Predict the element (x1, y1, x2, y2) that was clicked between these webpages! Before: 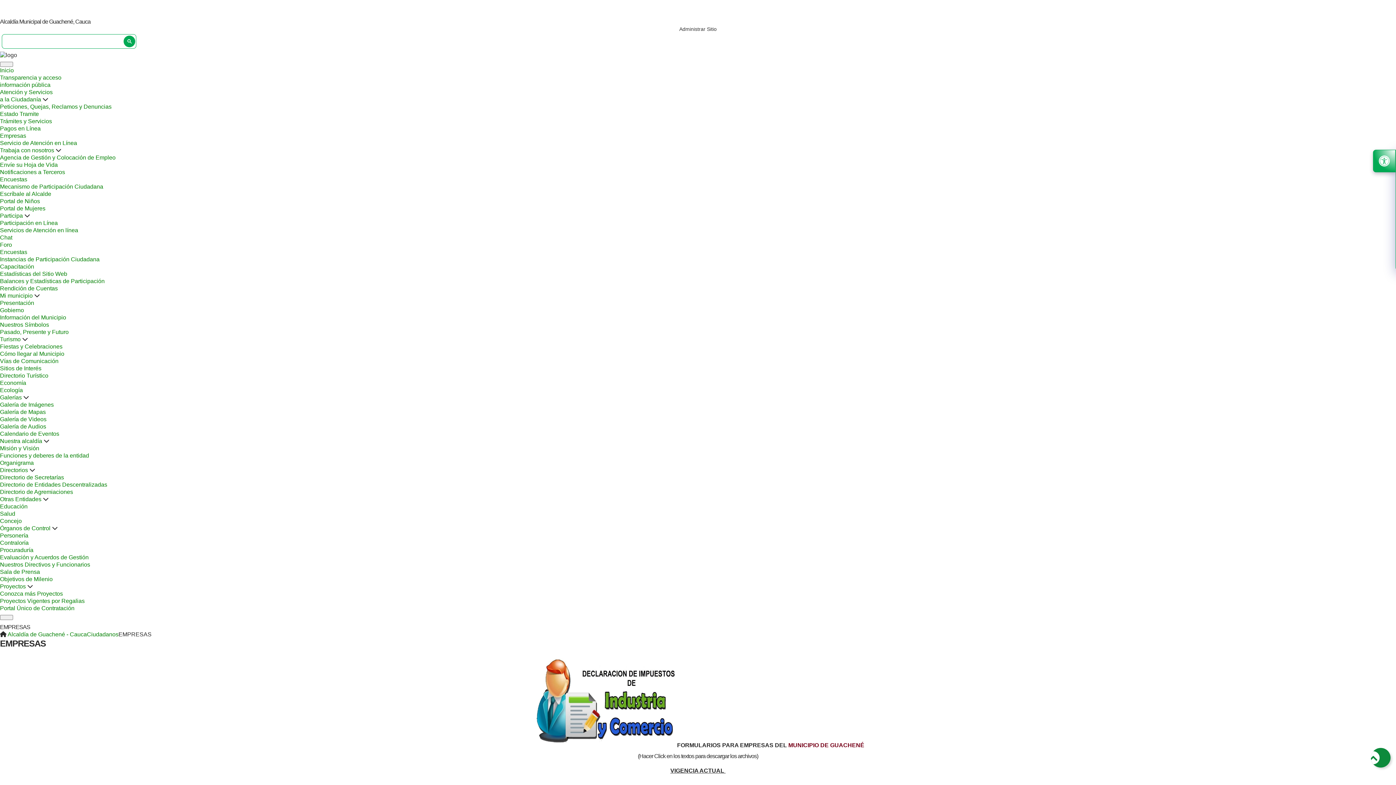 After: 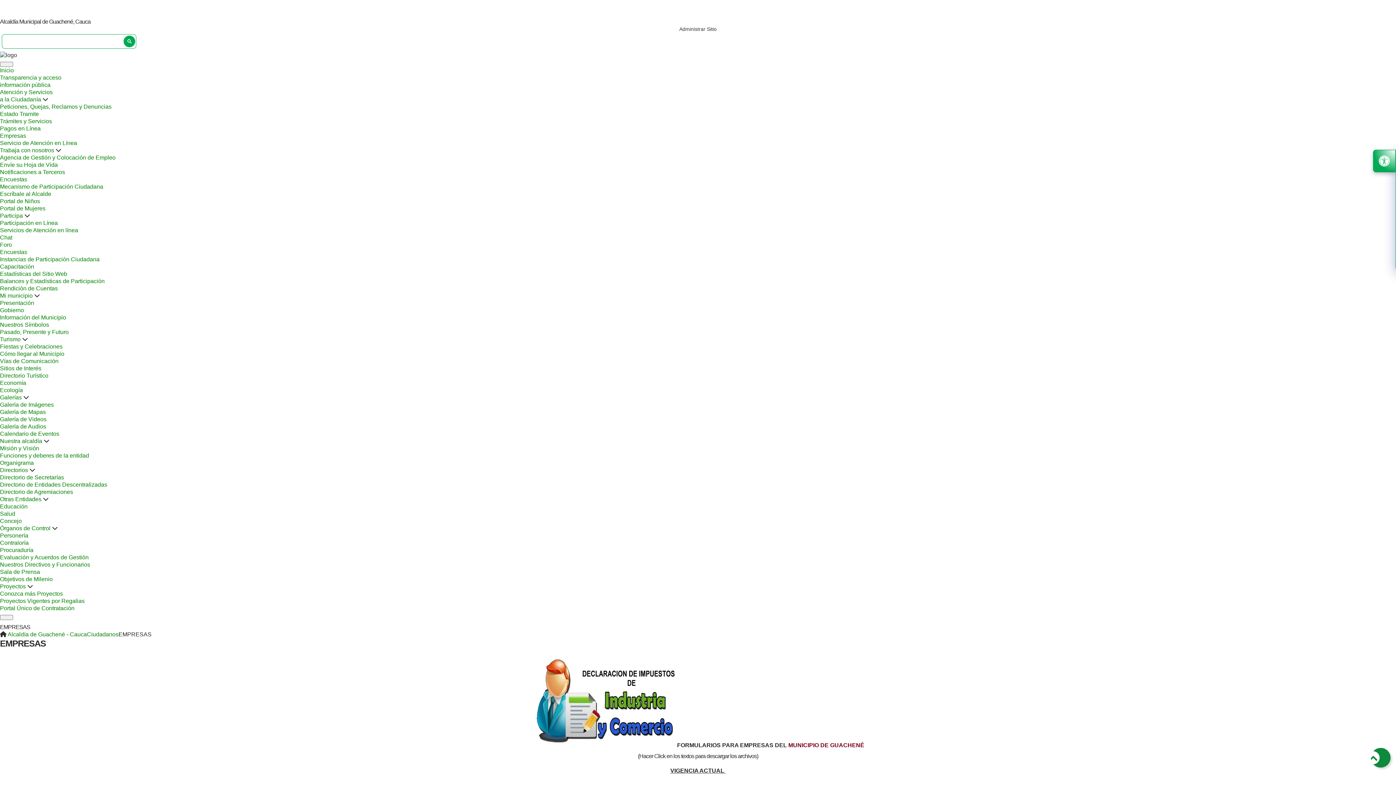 Action: label: Proyectos bbox: (0, 583, 25, 589)